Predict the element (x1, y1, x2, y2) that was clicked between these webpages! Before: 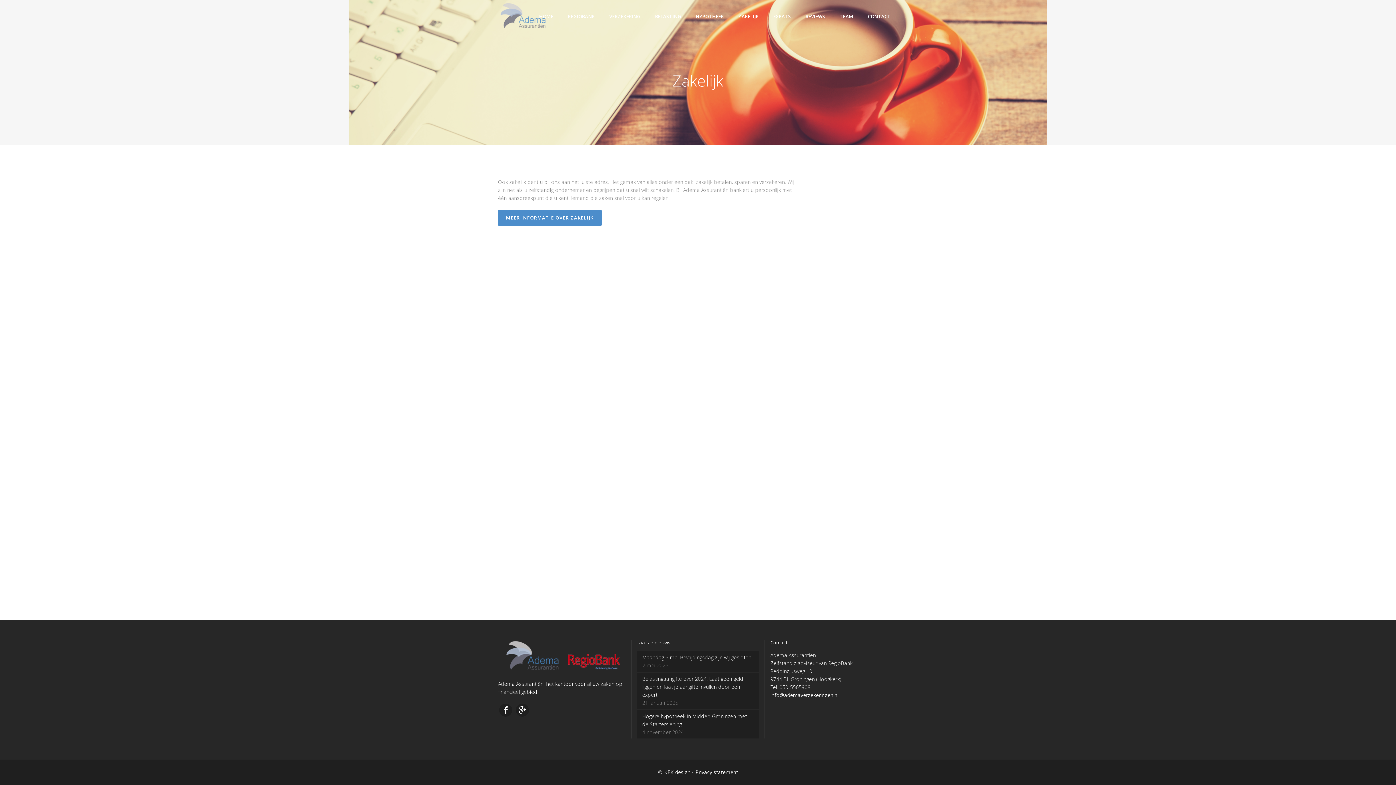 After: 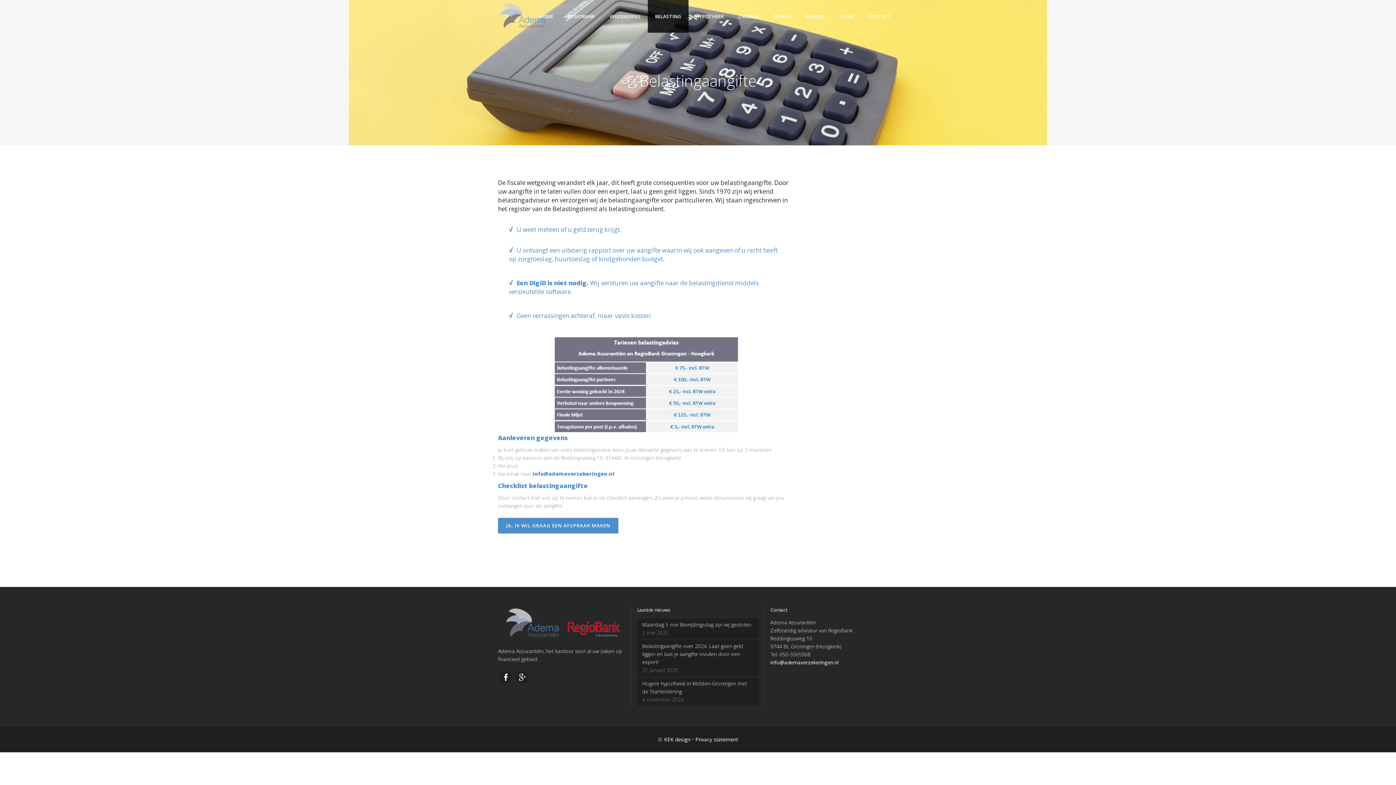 Action: label: BELASTING bbox: (648, 0, 688, 32)